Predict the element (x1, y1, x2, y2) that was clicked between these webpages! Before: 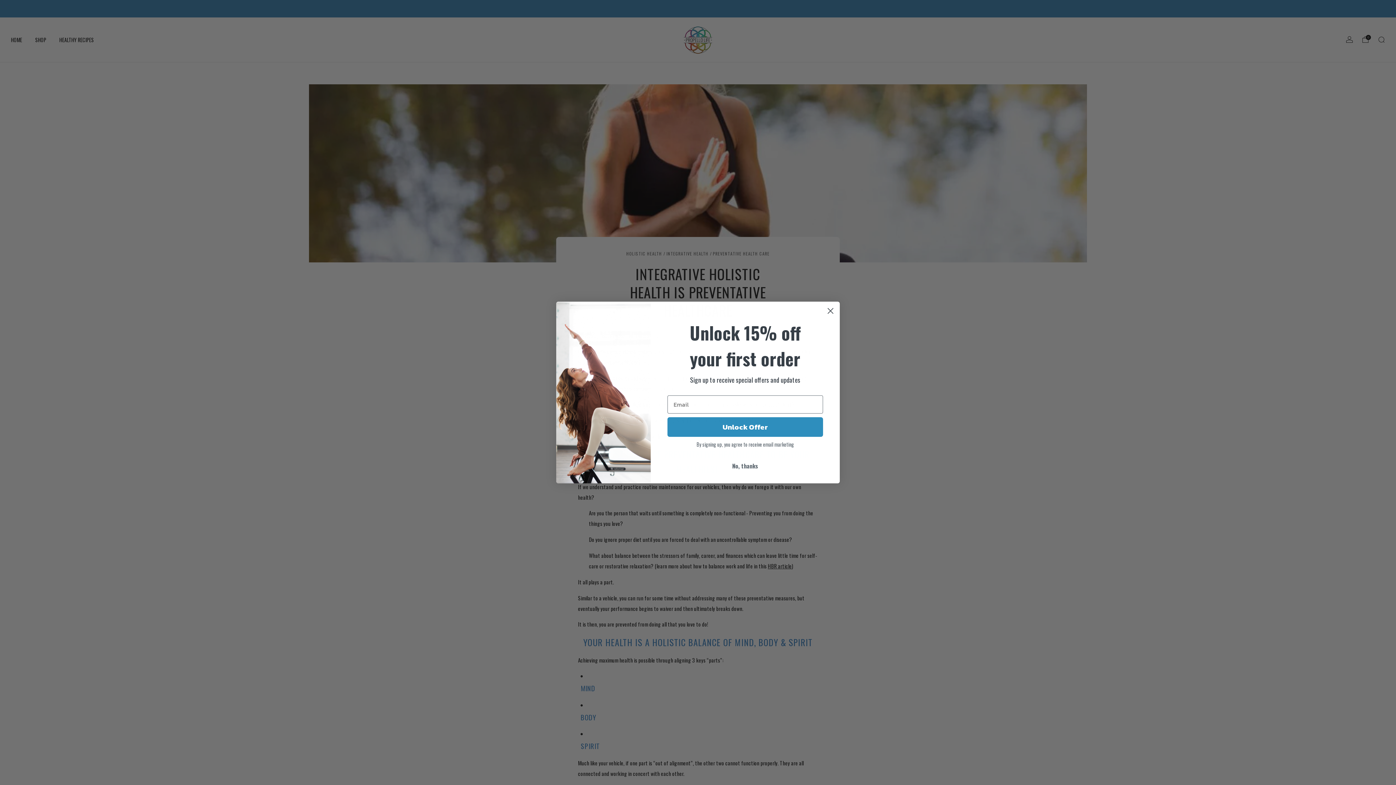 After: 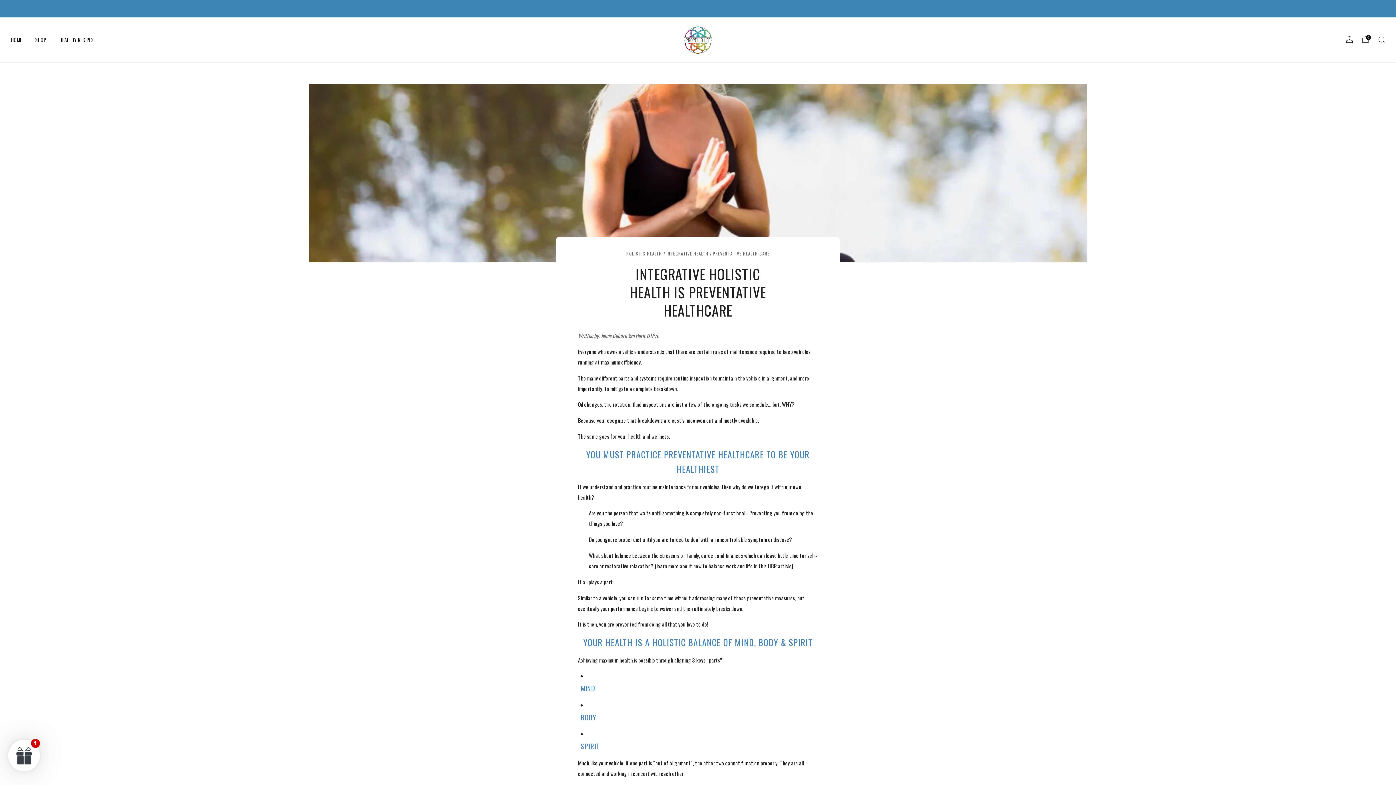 Action: bbox: (824, 304, 837, 317) label: Close dialog